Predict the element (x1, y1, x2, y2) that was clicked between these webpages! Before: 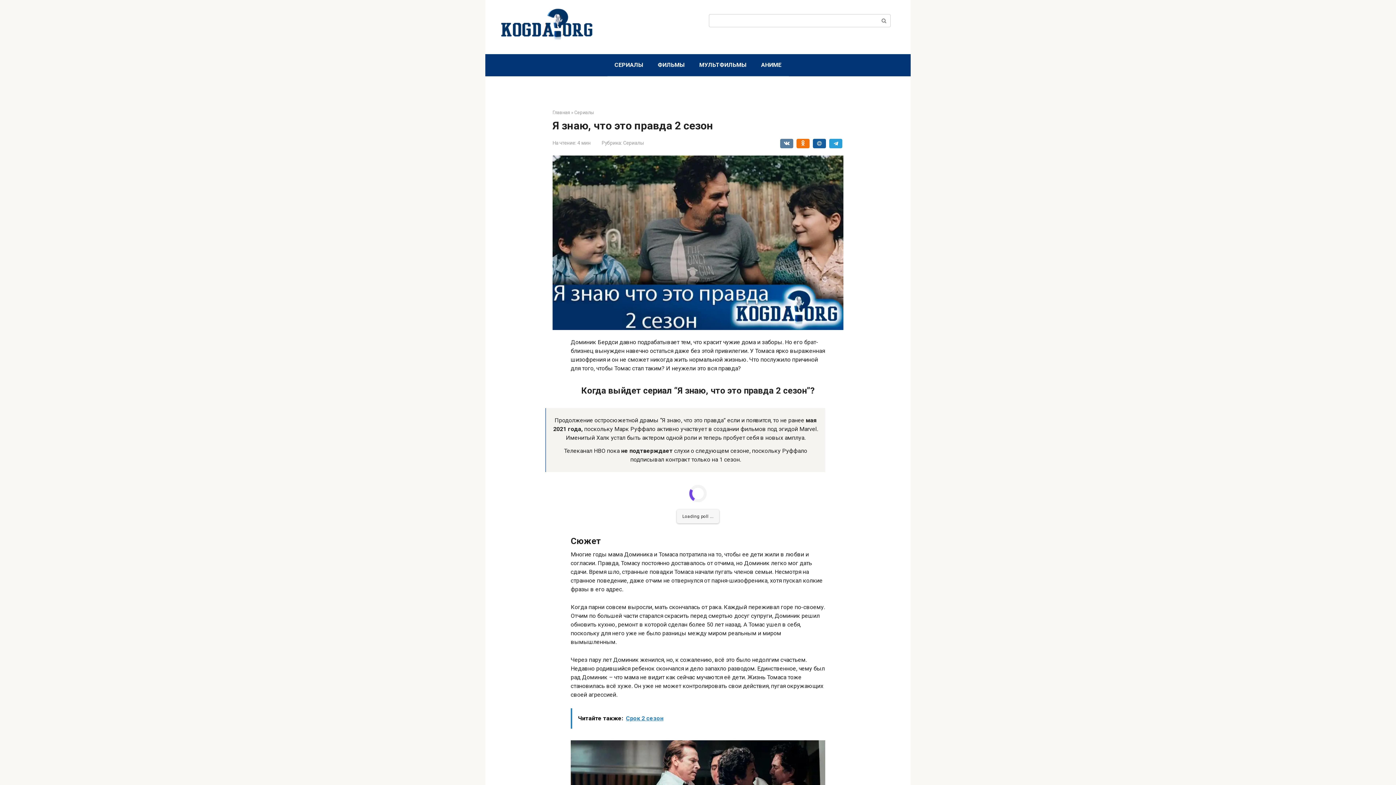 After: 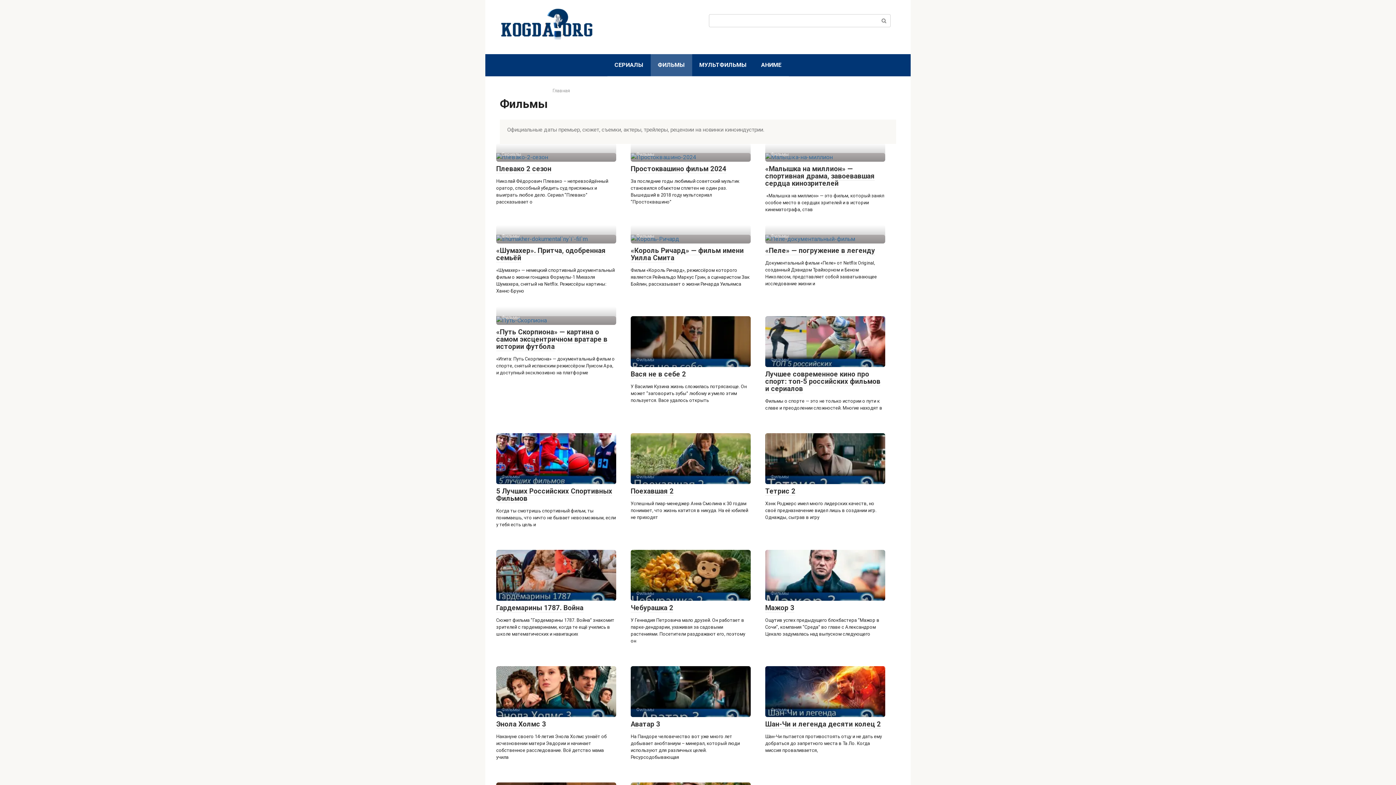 Action: bbox: (650, 54, 692, 76) label: ФИЛЬМЫ